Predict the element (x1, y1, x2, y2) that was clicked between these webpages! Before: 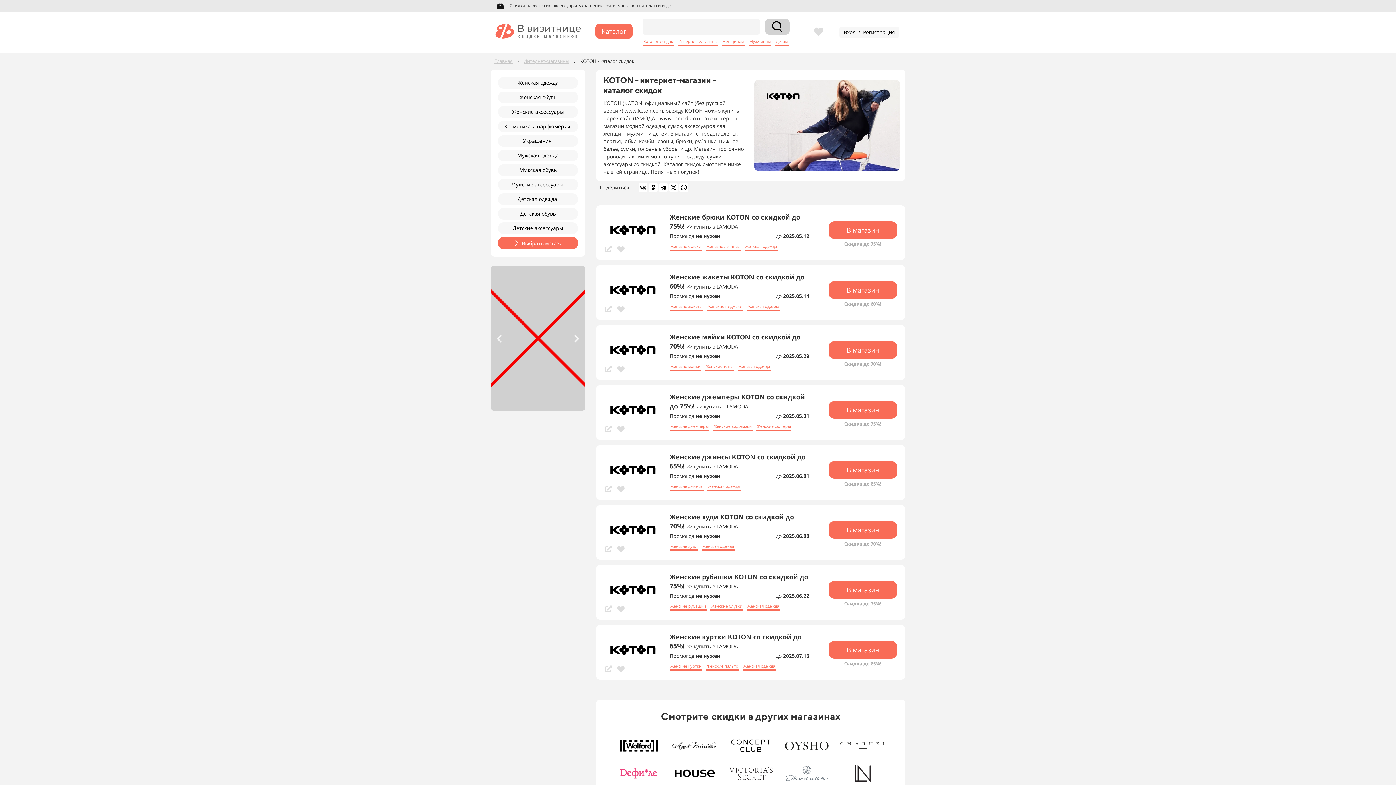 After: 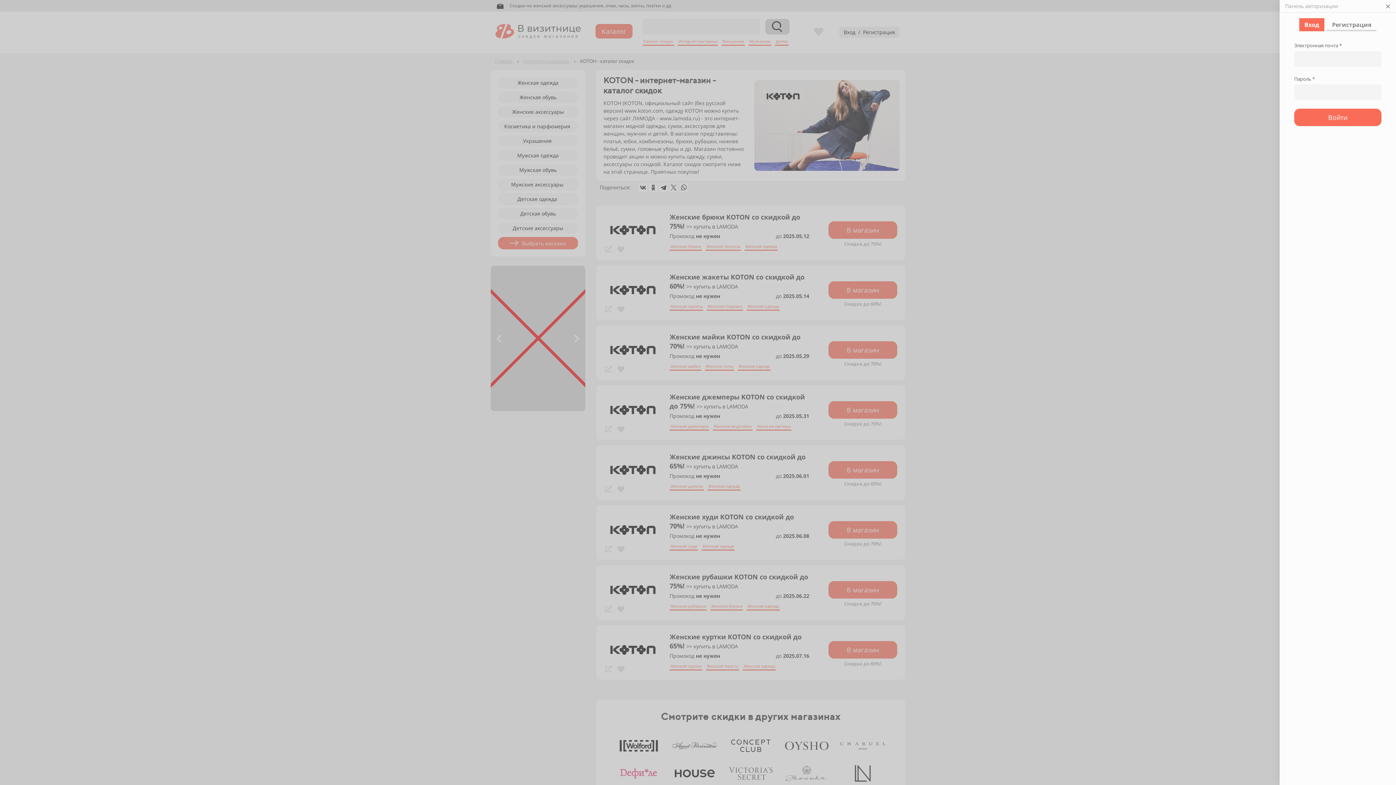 Action: label: Вход  /  Регистрация bbox: (839, 27, 899, 38)